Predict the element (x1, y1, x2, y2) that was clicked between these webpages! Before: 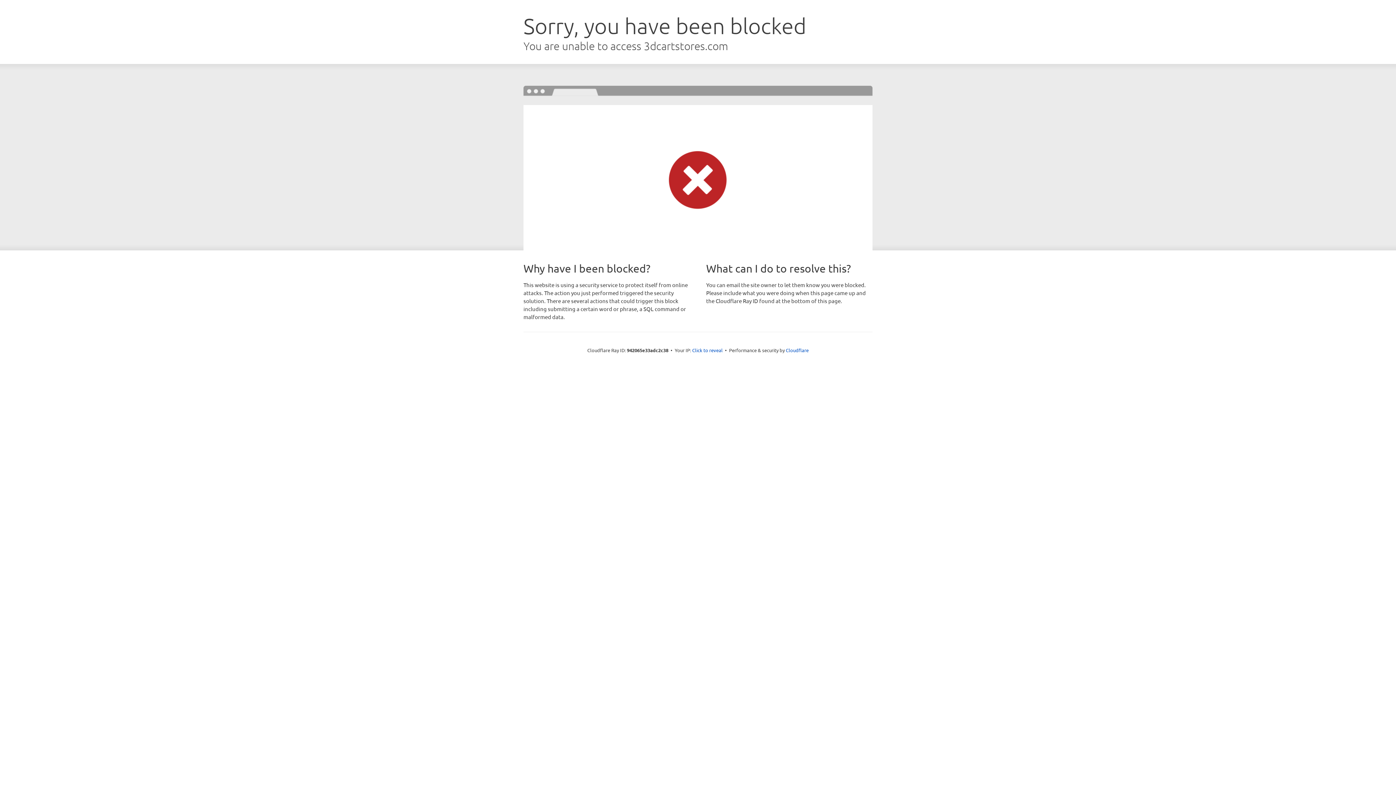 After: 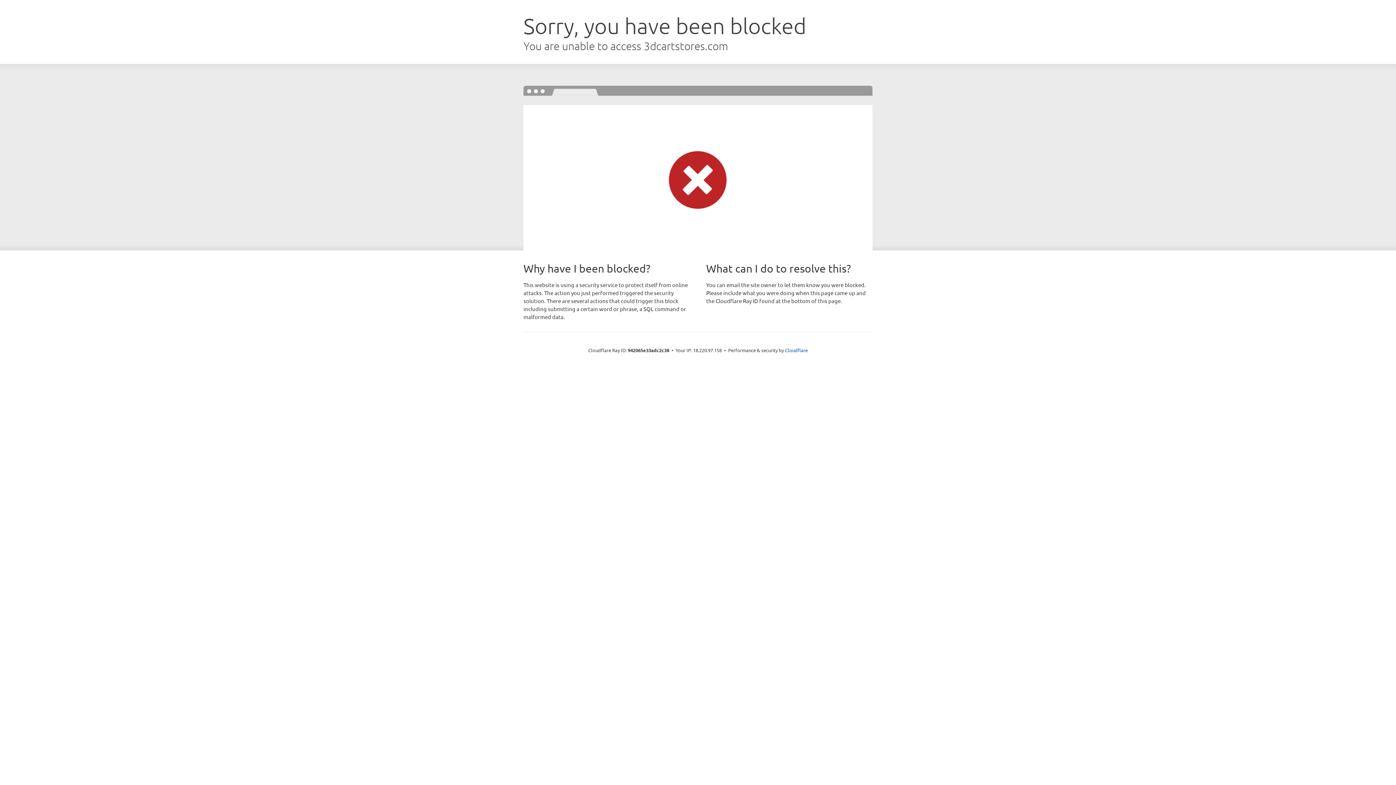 Action: bbox: (692, 346, 722, 353) label: Click to reveal